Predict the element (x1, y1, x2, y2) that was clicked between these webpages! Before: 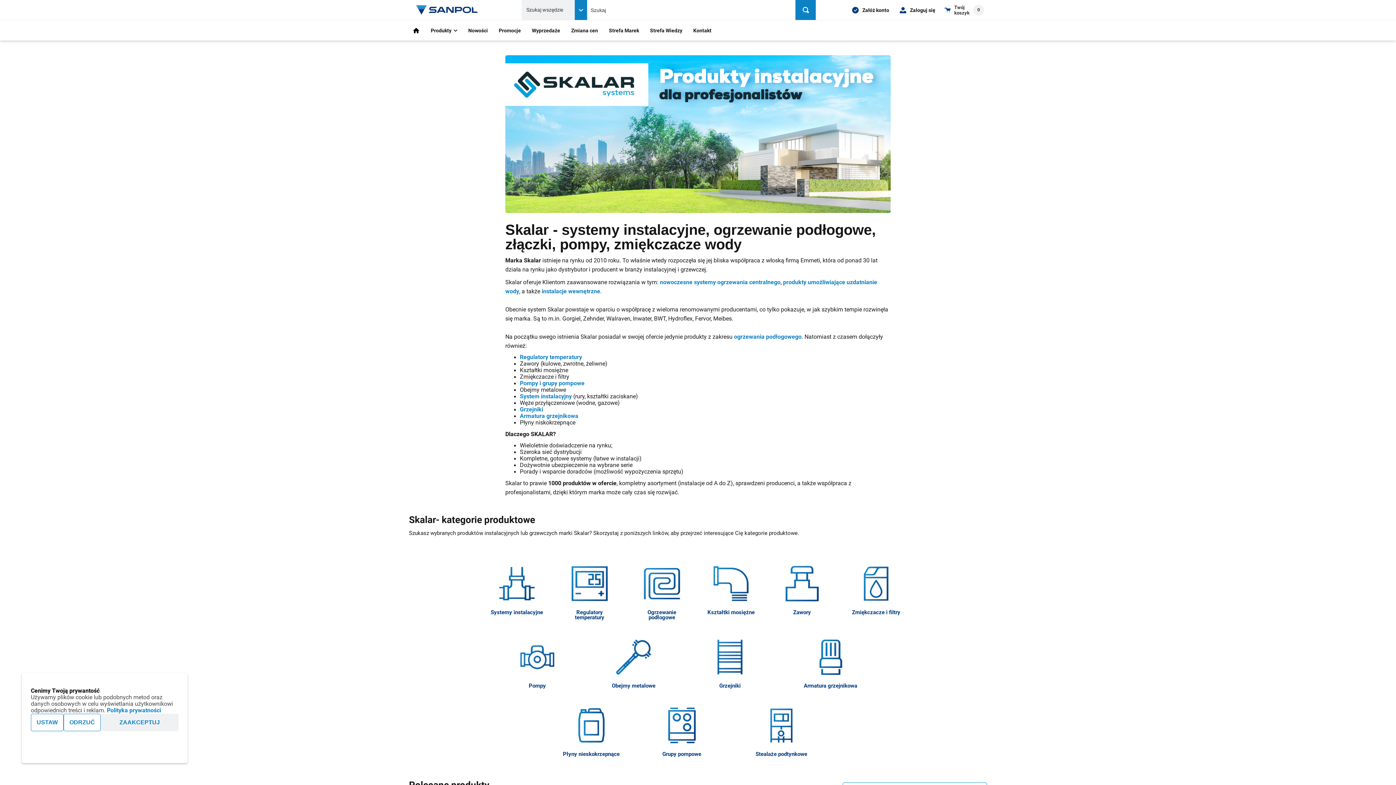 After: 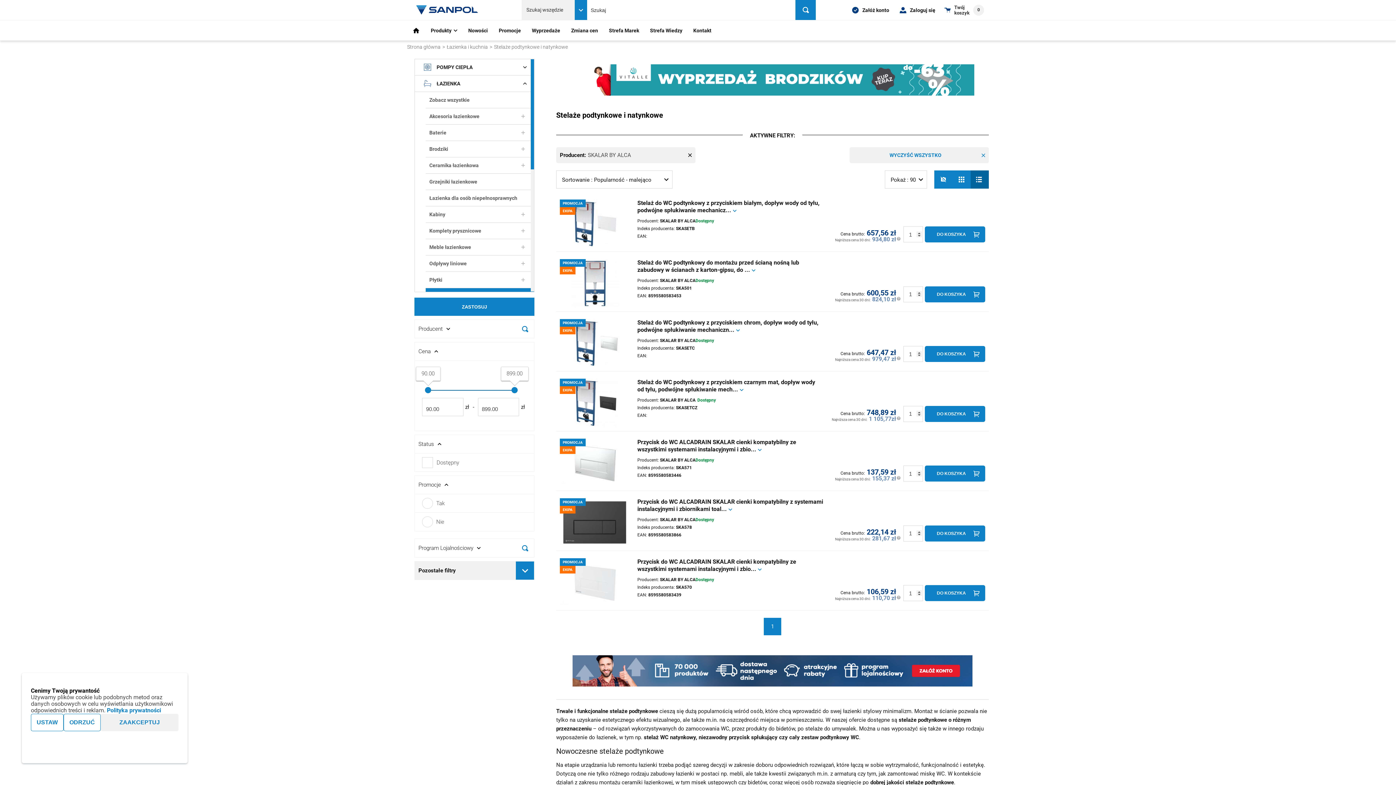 Action: label: Stealaże podtynkowe bbox: (746, 699, 842, 764)